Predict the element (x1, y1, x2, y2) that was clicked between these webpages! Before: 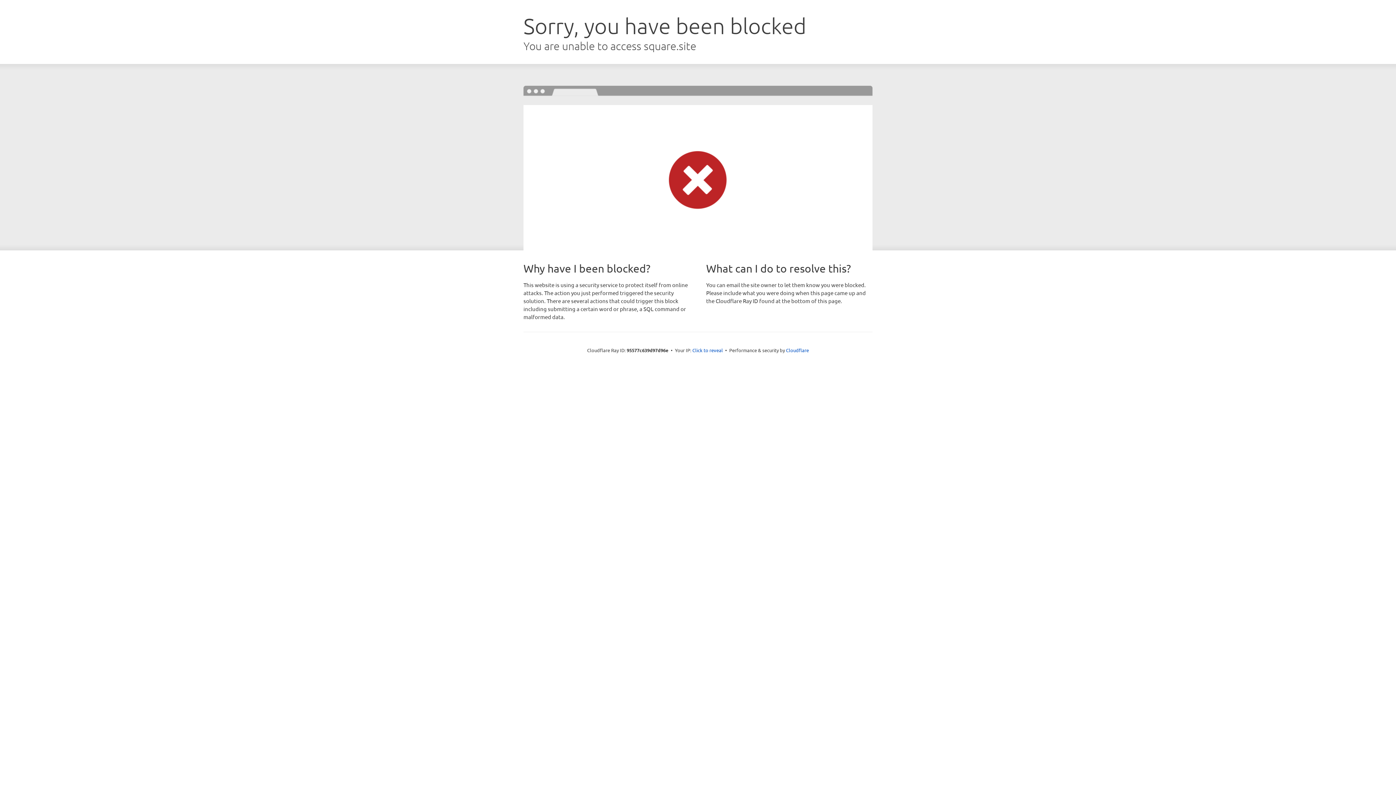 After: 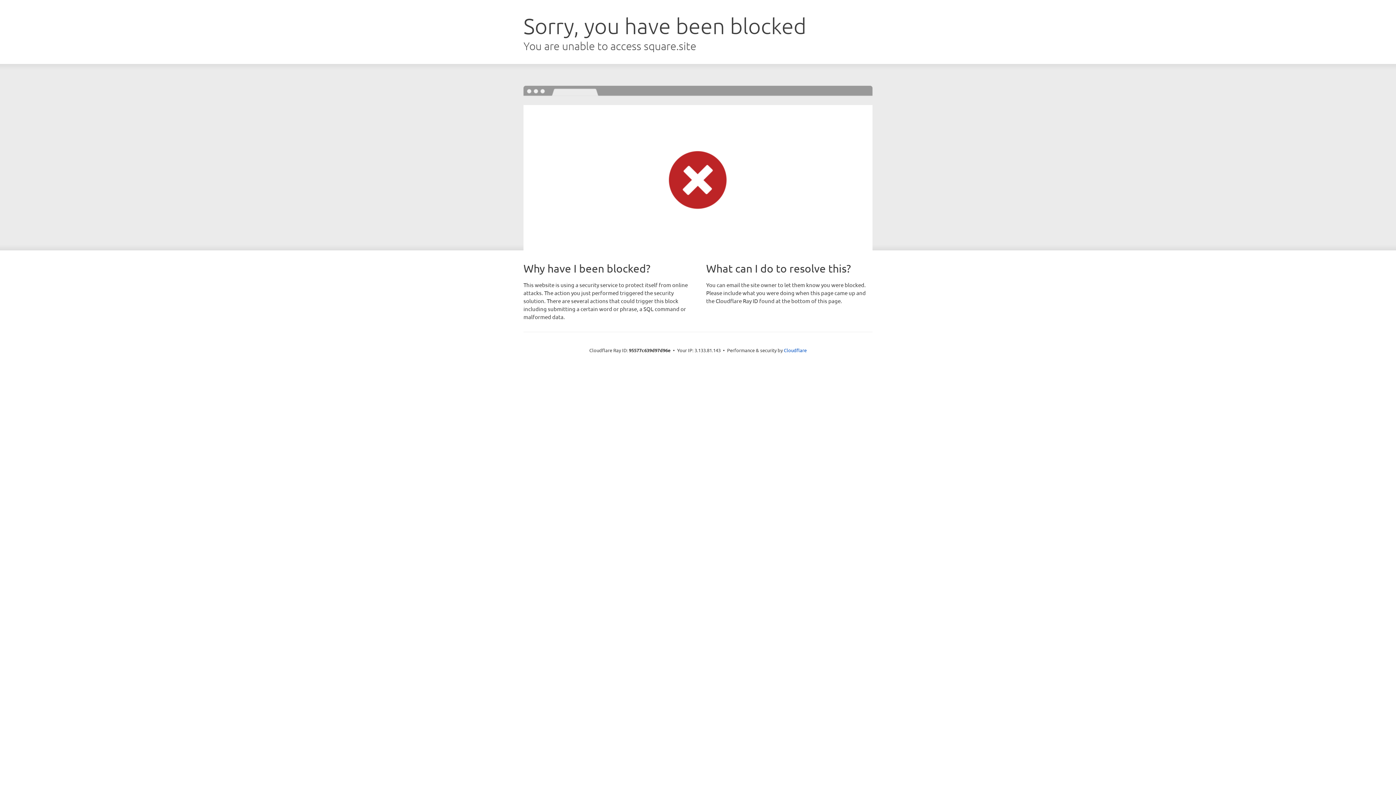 Action: bbox: (692, 346, 723, 353) label: Click to reveal